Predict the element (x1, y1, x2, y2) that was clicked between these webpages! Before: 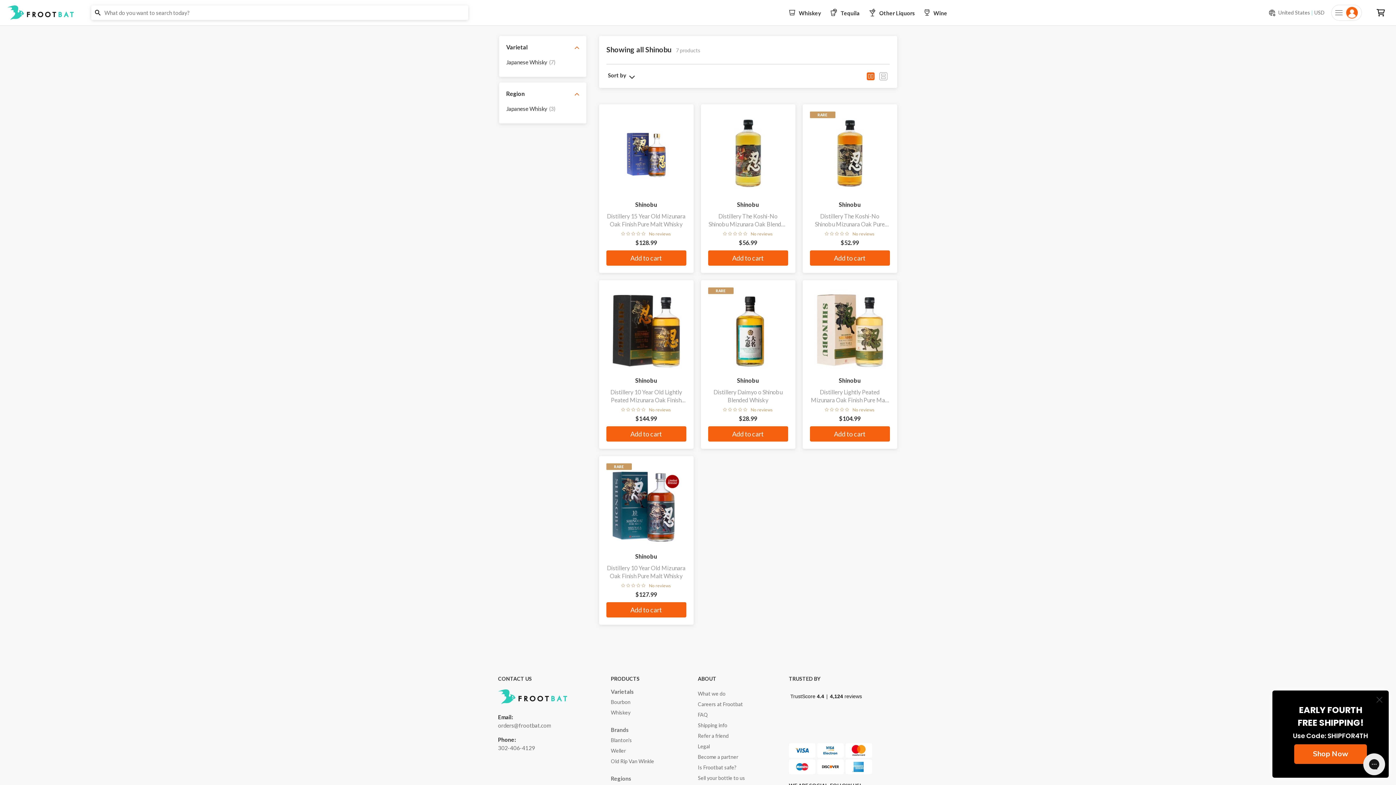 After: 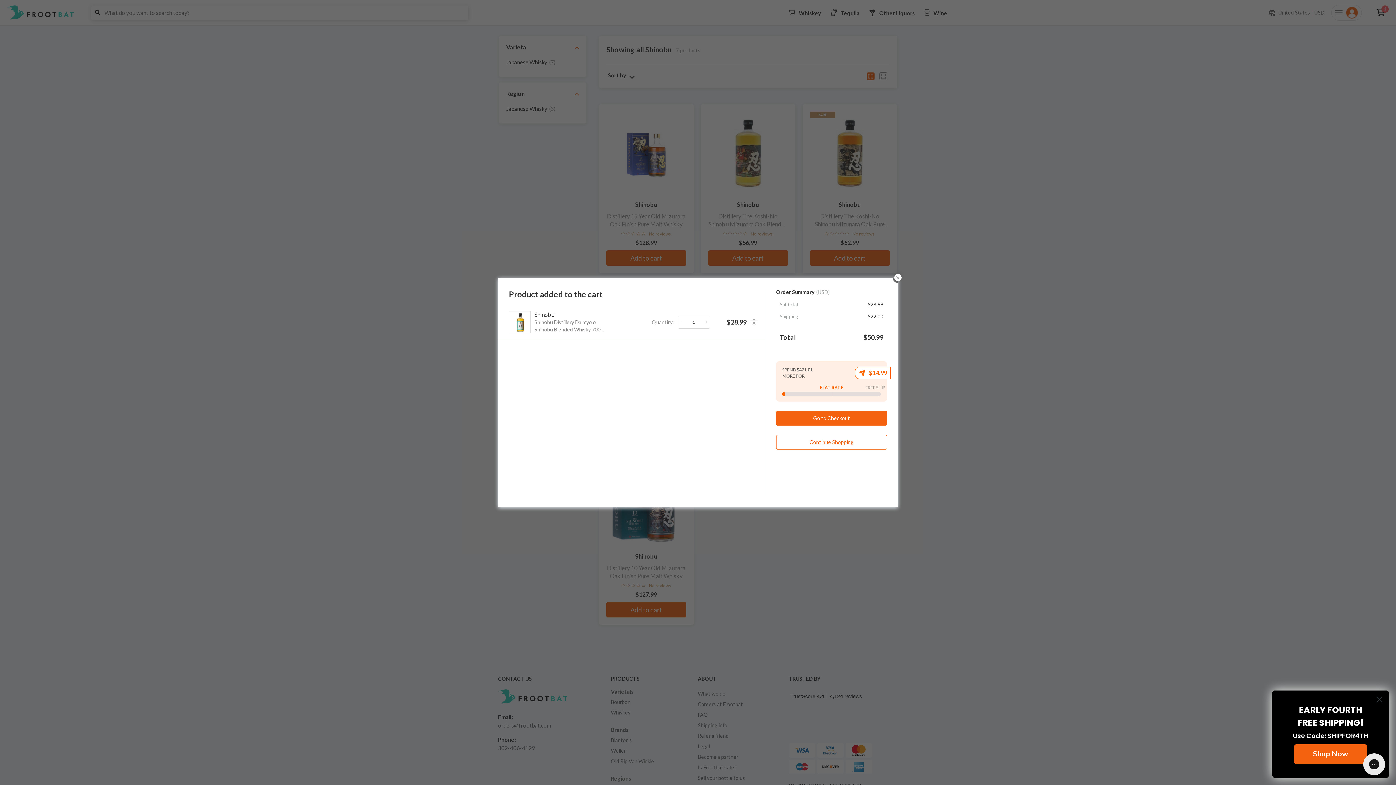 Action: bbox: (708, 426, 788, 441) label: Add to cart